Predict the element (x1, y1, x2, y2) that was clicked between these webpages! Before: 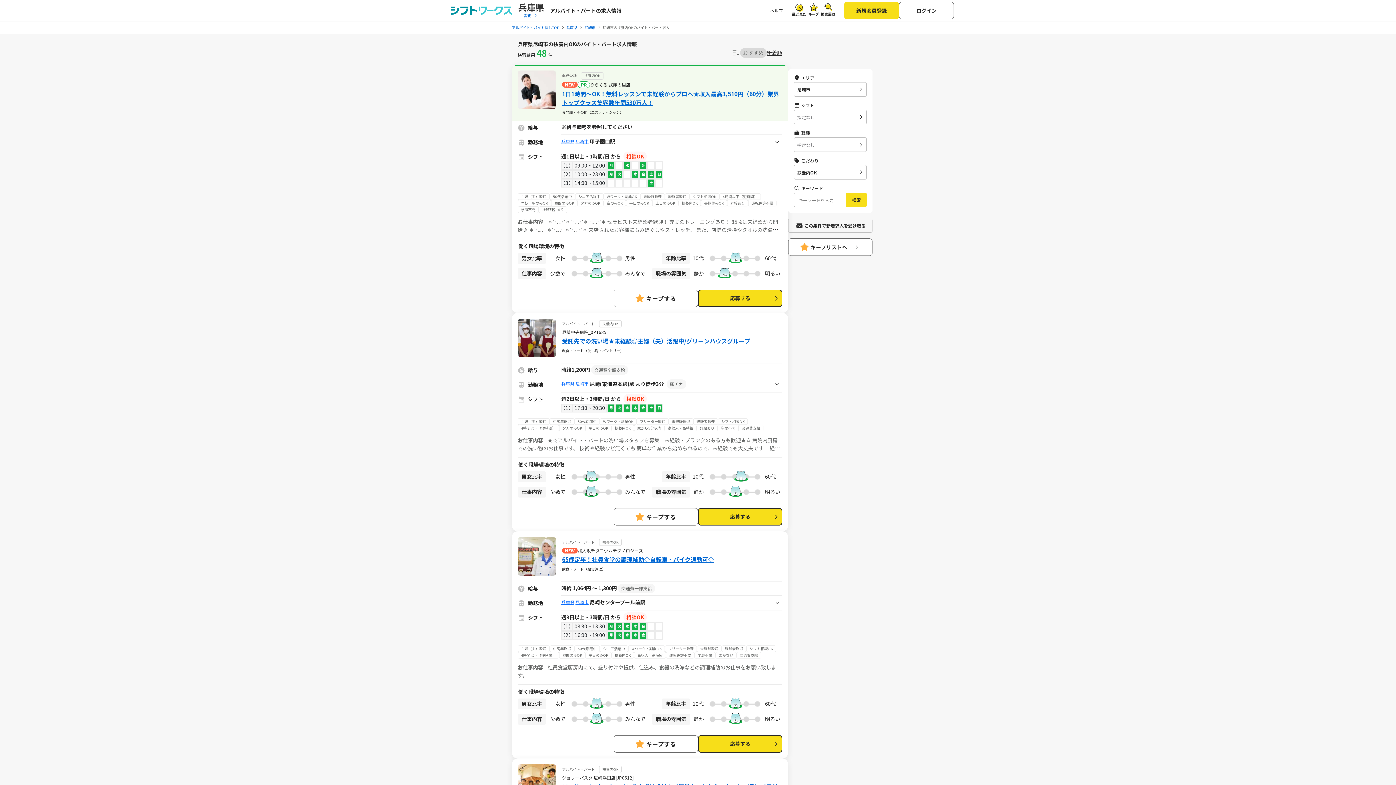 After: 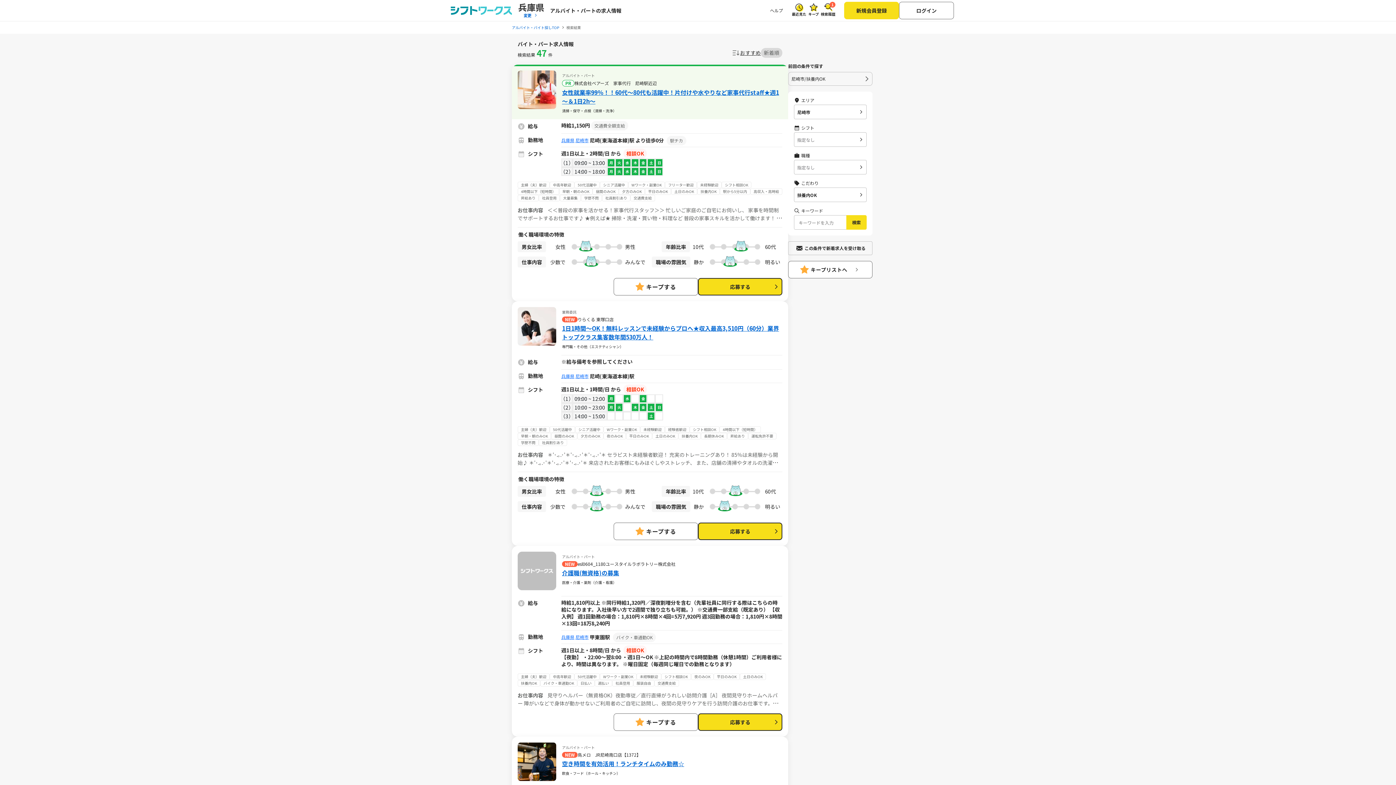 Action: bbox: (766, 49, 782, 56) label: 新着順